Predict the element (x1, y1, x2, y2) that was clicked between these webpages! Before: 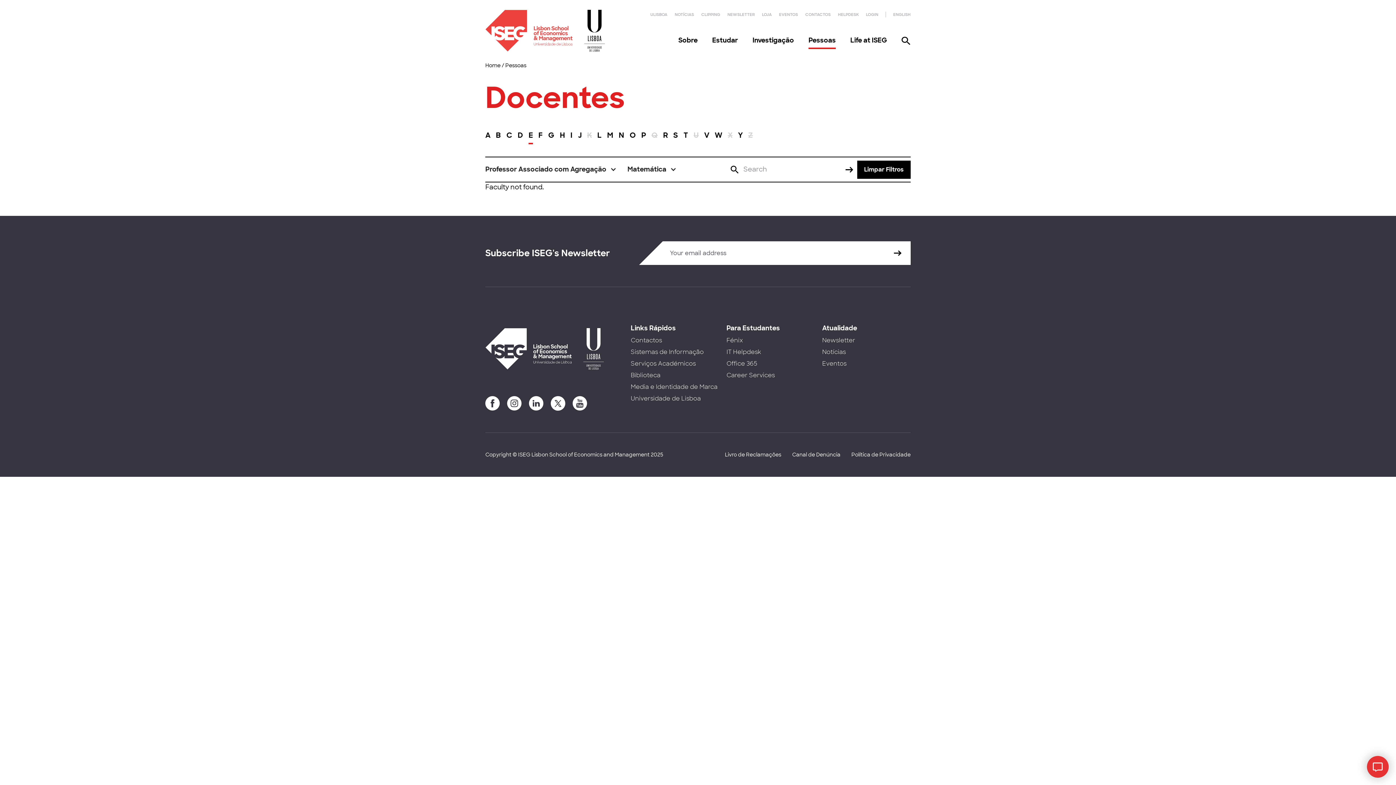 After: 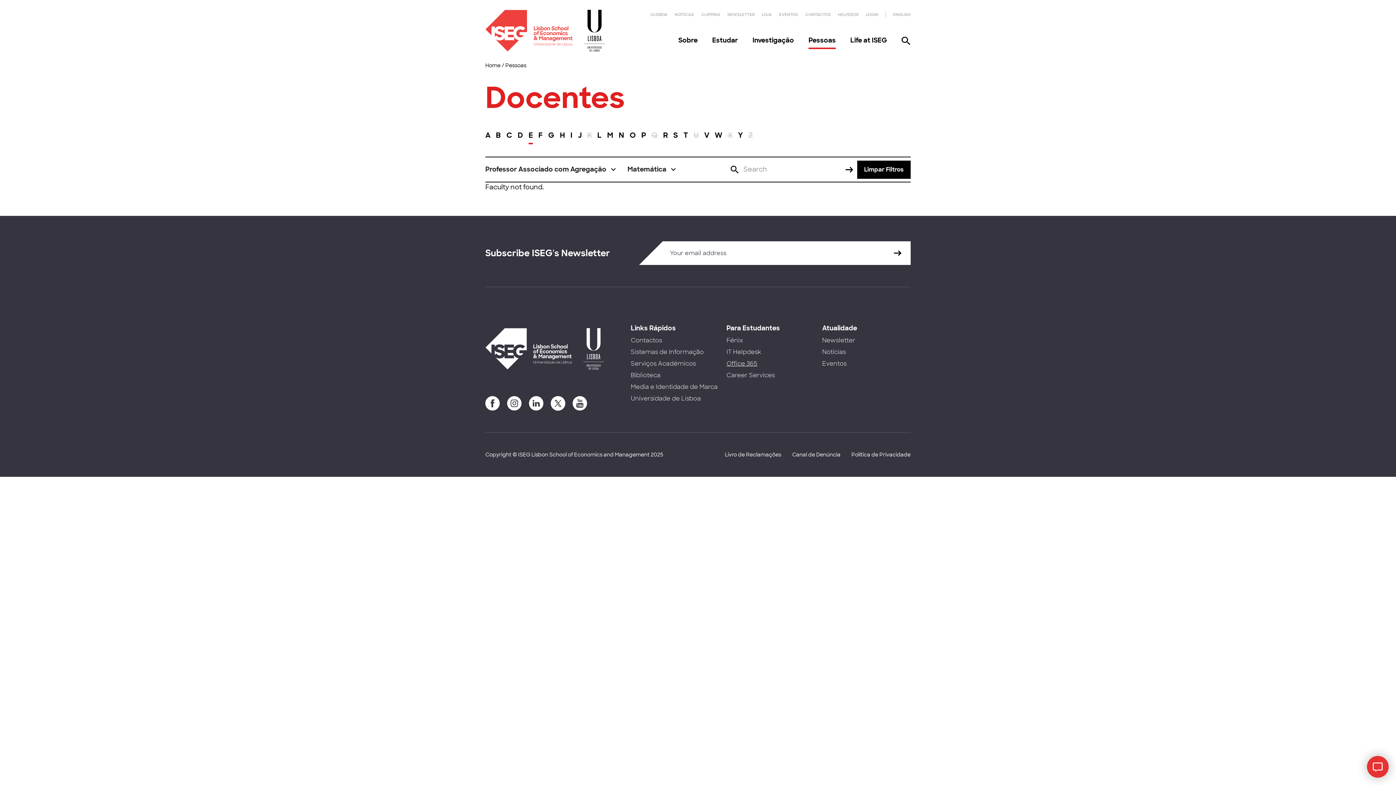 Action: bbox: (726, 360, 757, 367) label: Office 365